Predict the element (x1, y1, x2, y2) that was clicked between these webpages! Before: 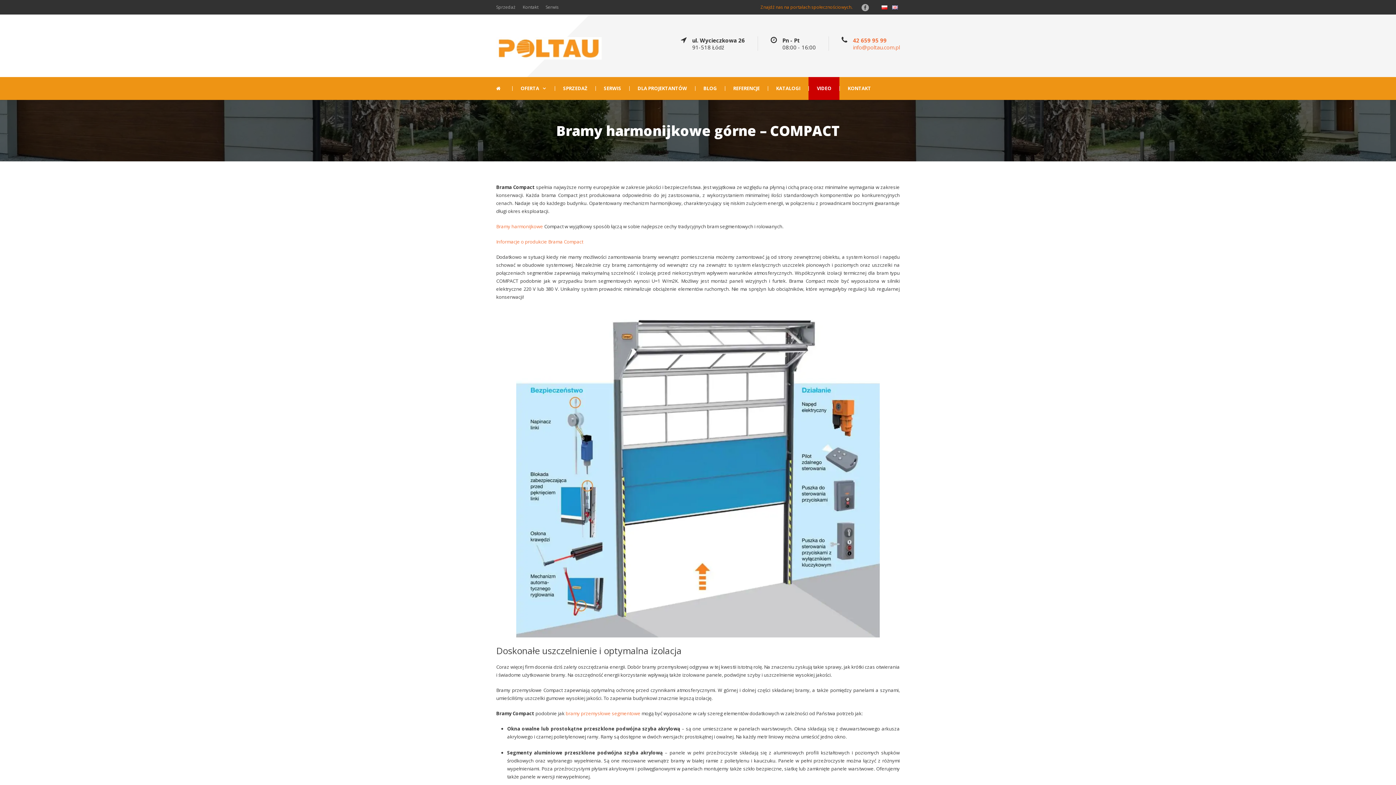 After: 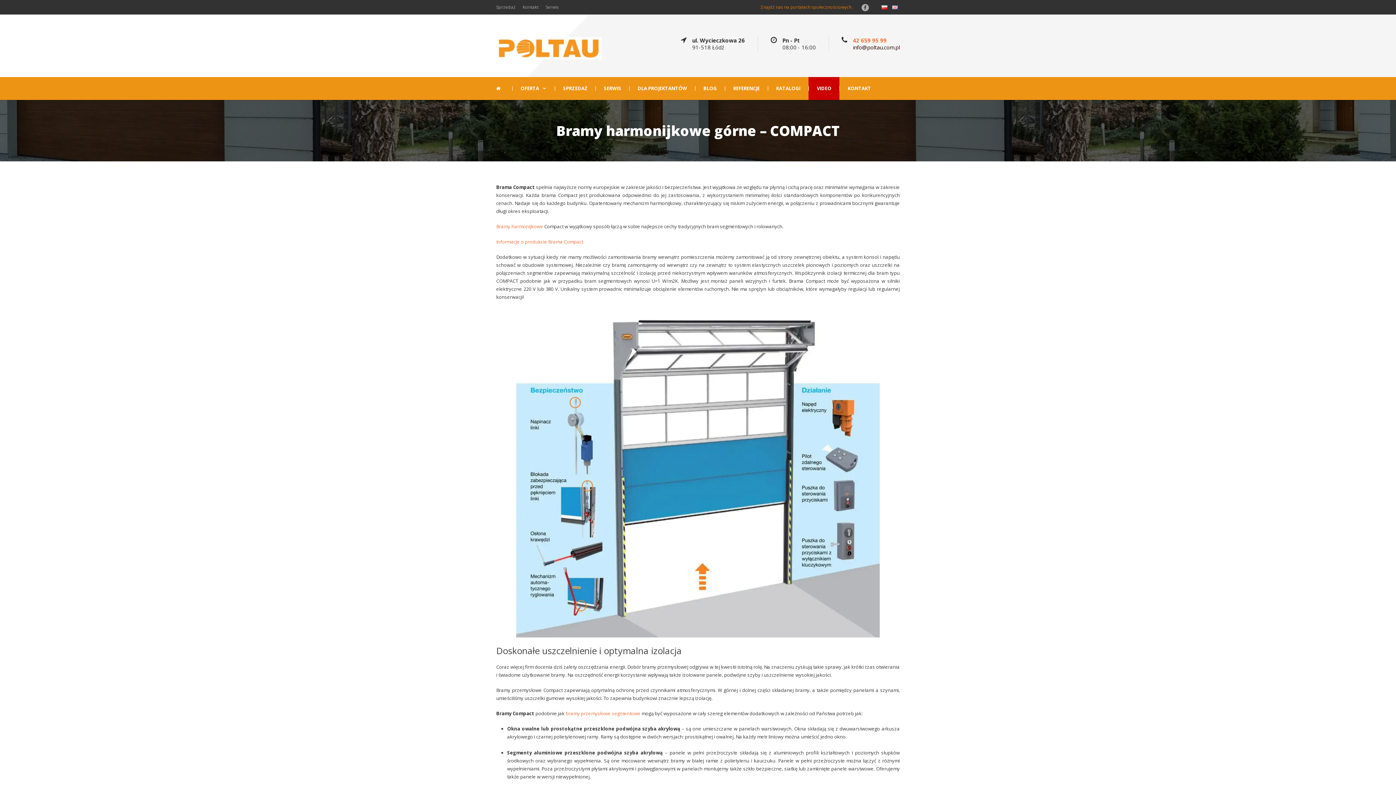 Action: label: info@poltau.com.pl bbox: (853, 43, 900, 50)